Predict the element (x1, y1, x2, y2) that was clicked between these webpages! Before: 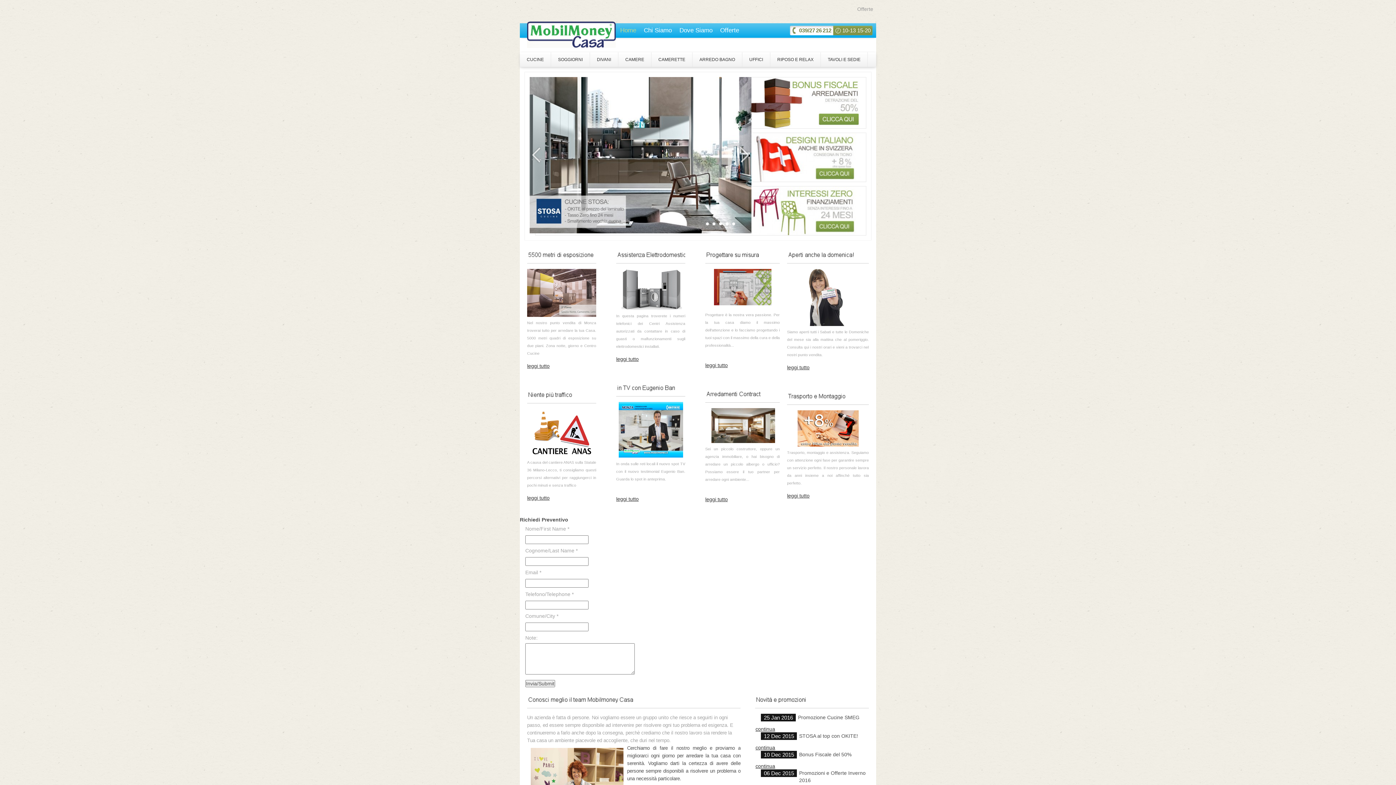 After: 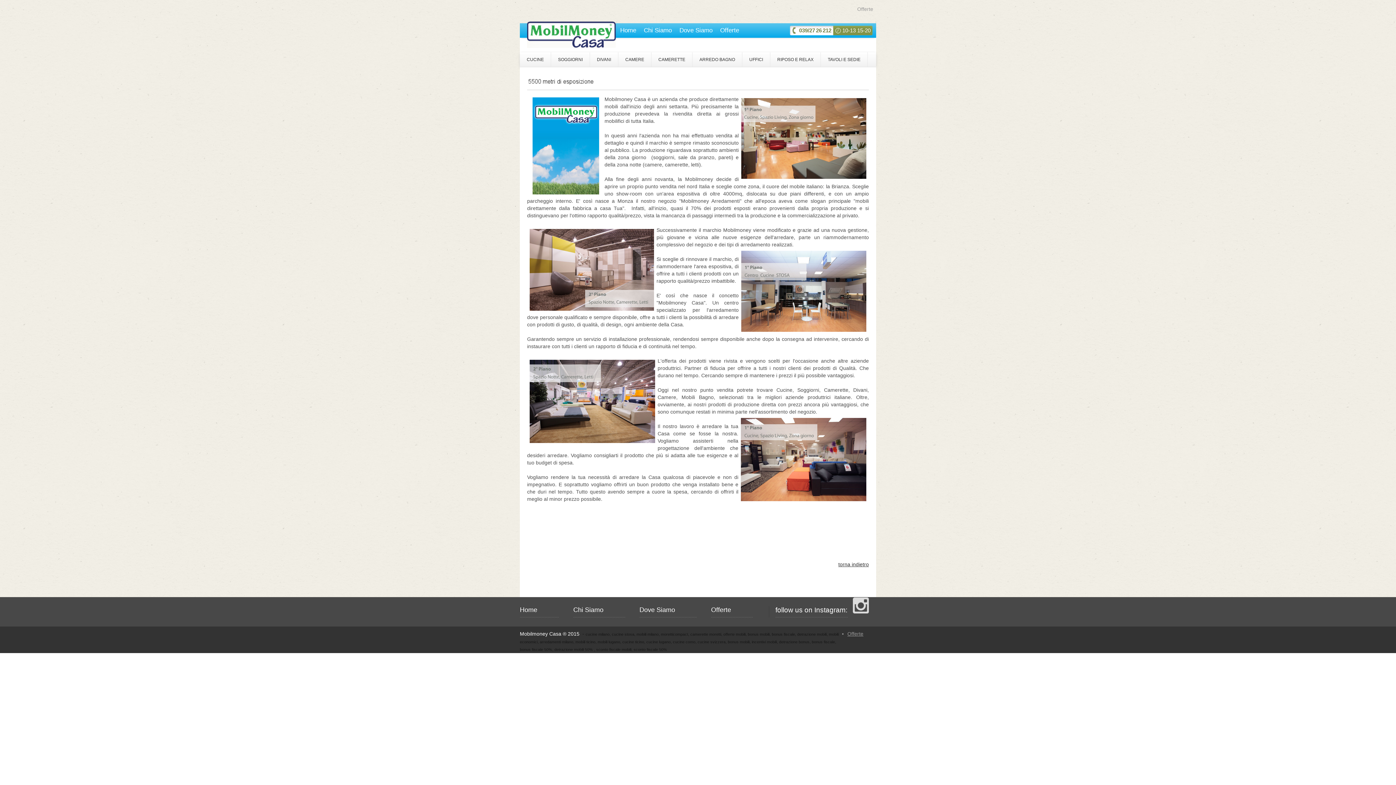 Action: label: leggi tutto bbox: (527, 363, 549, 369)